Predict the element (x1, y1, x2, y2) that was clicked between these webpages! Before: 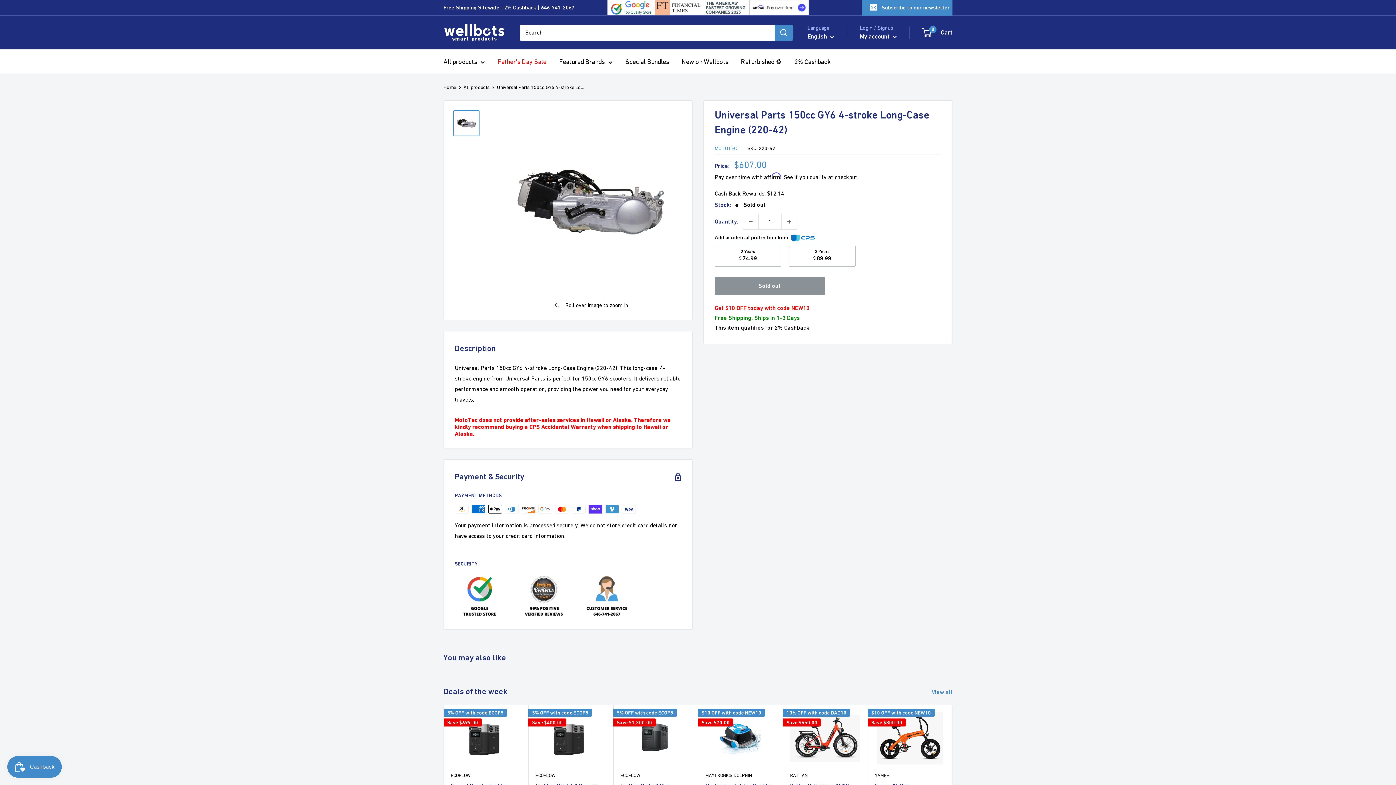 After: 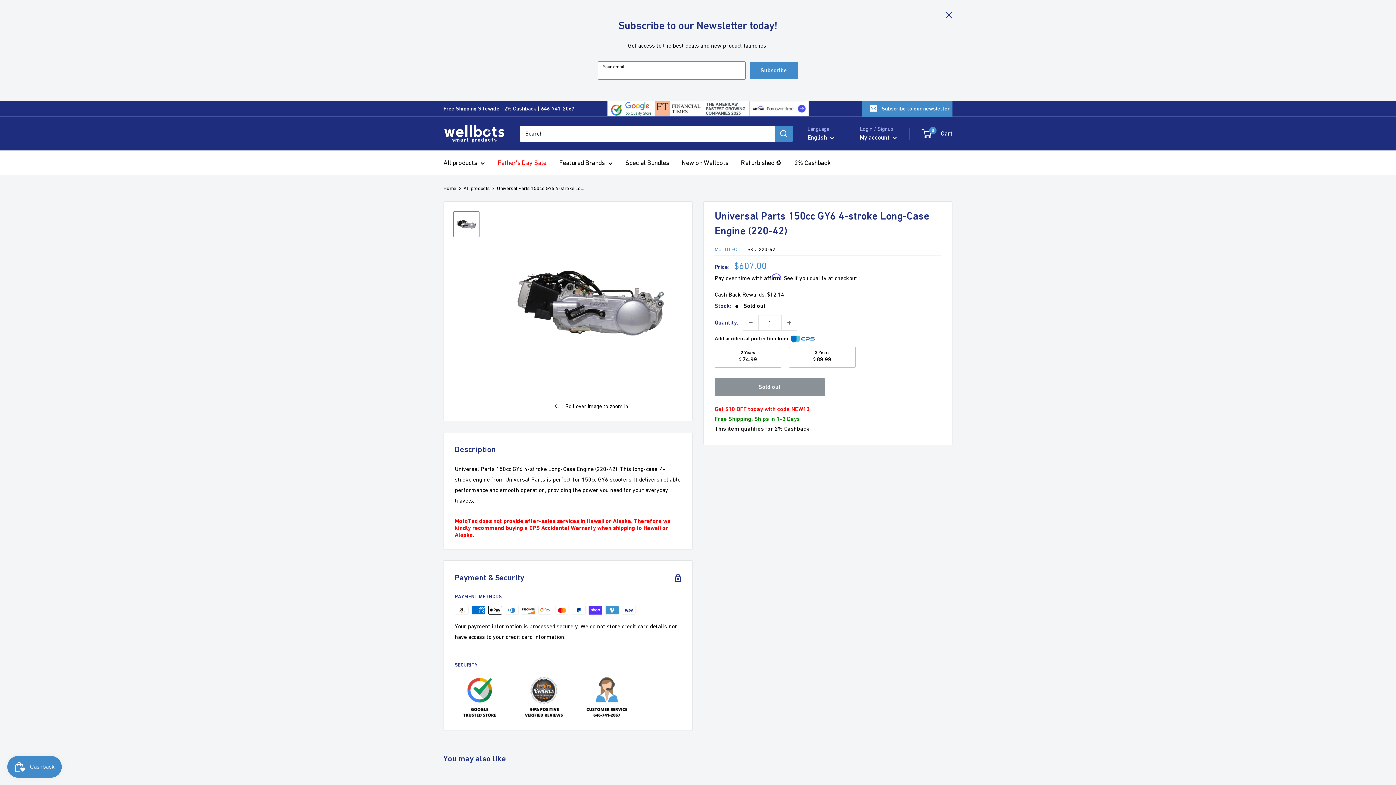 Action: bbox: (862, 0, 952, 15) label: Subscribe to our newsletter